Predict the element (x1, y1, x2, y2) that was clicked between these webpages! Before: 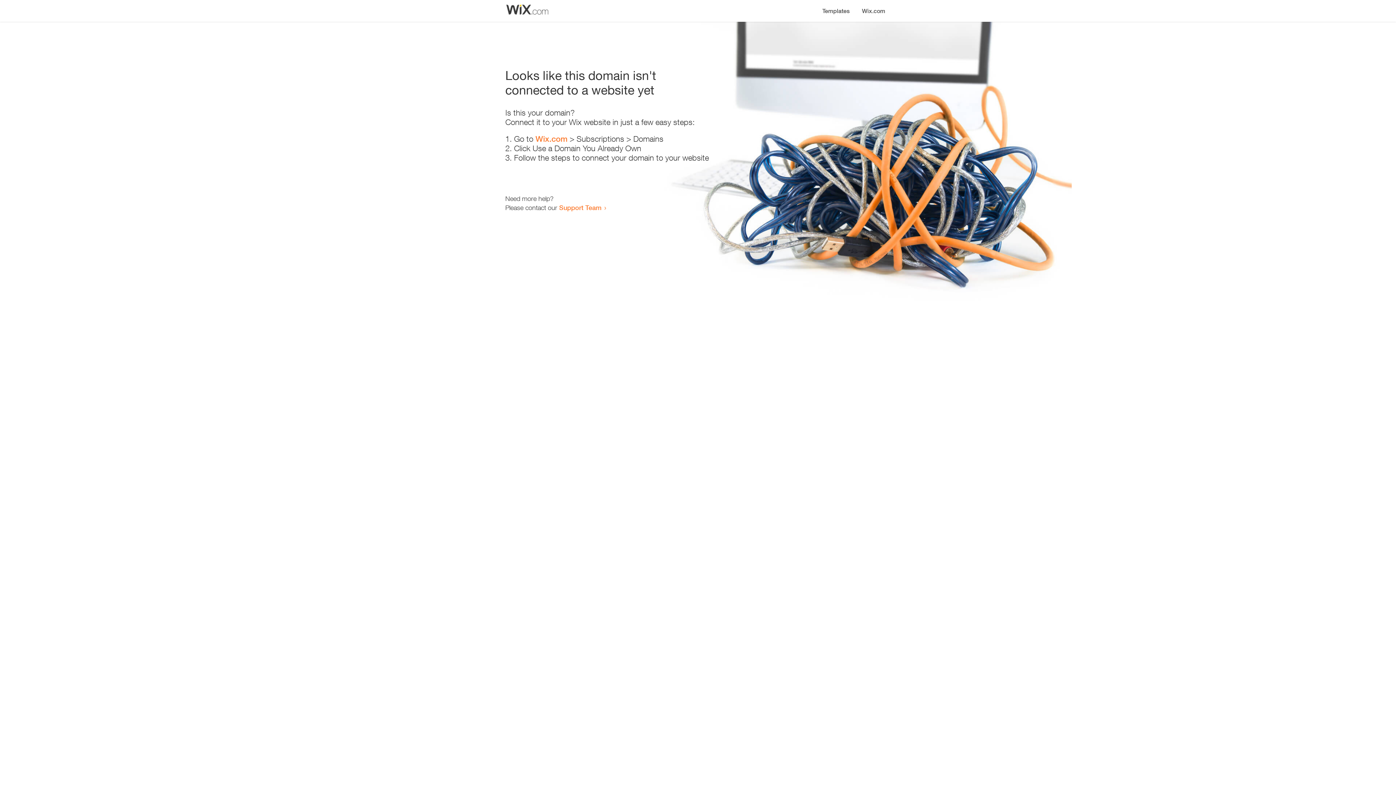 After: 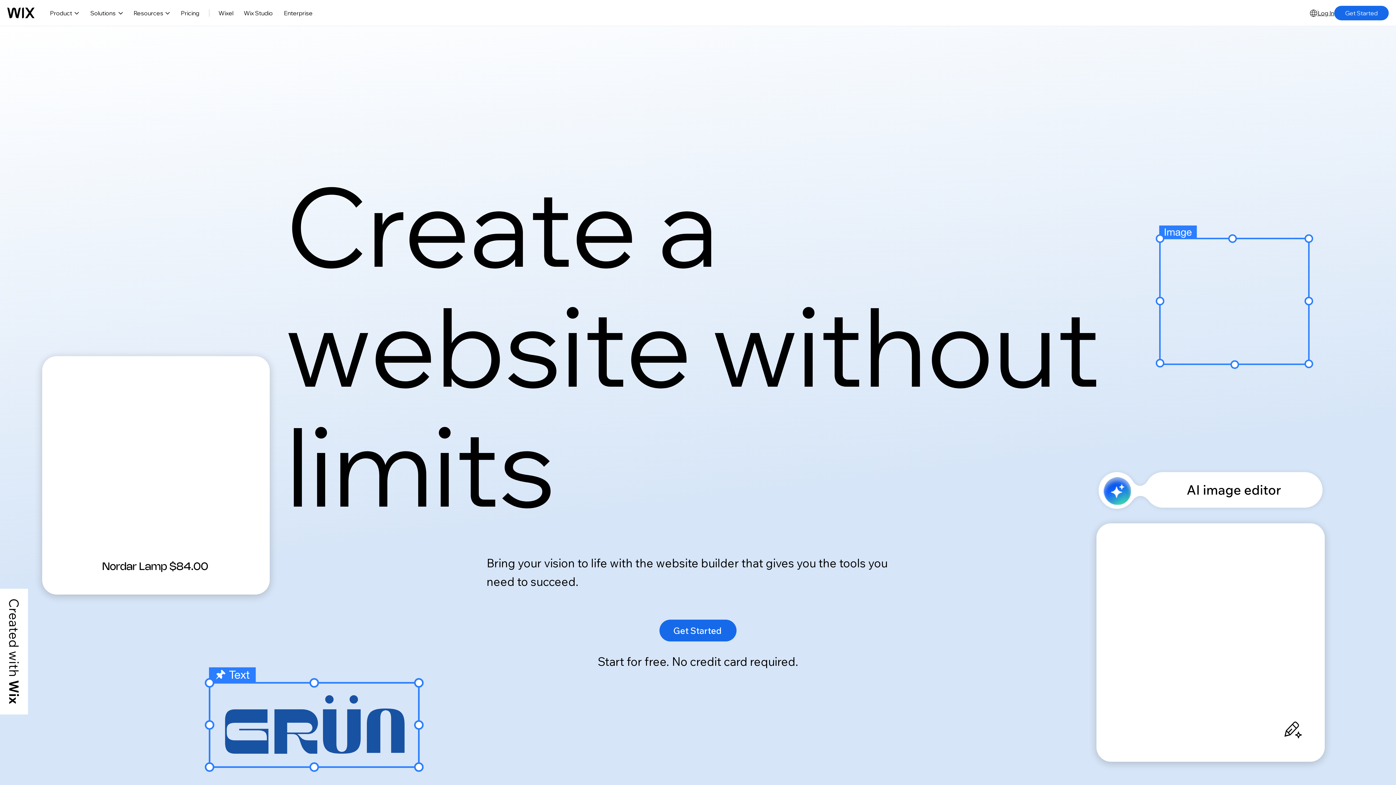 Action: label: Wix.com bbox: (856, 0, 890, 14)